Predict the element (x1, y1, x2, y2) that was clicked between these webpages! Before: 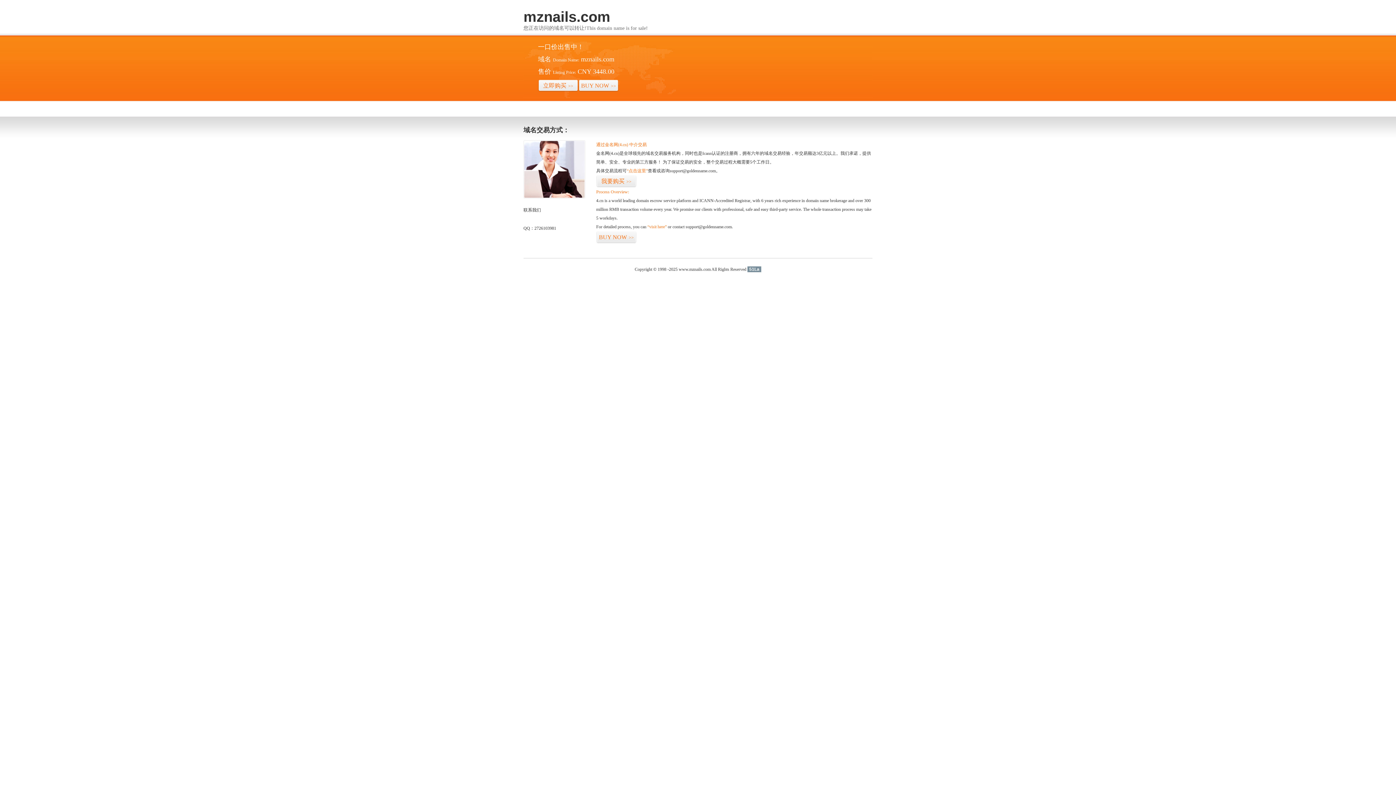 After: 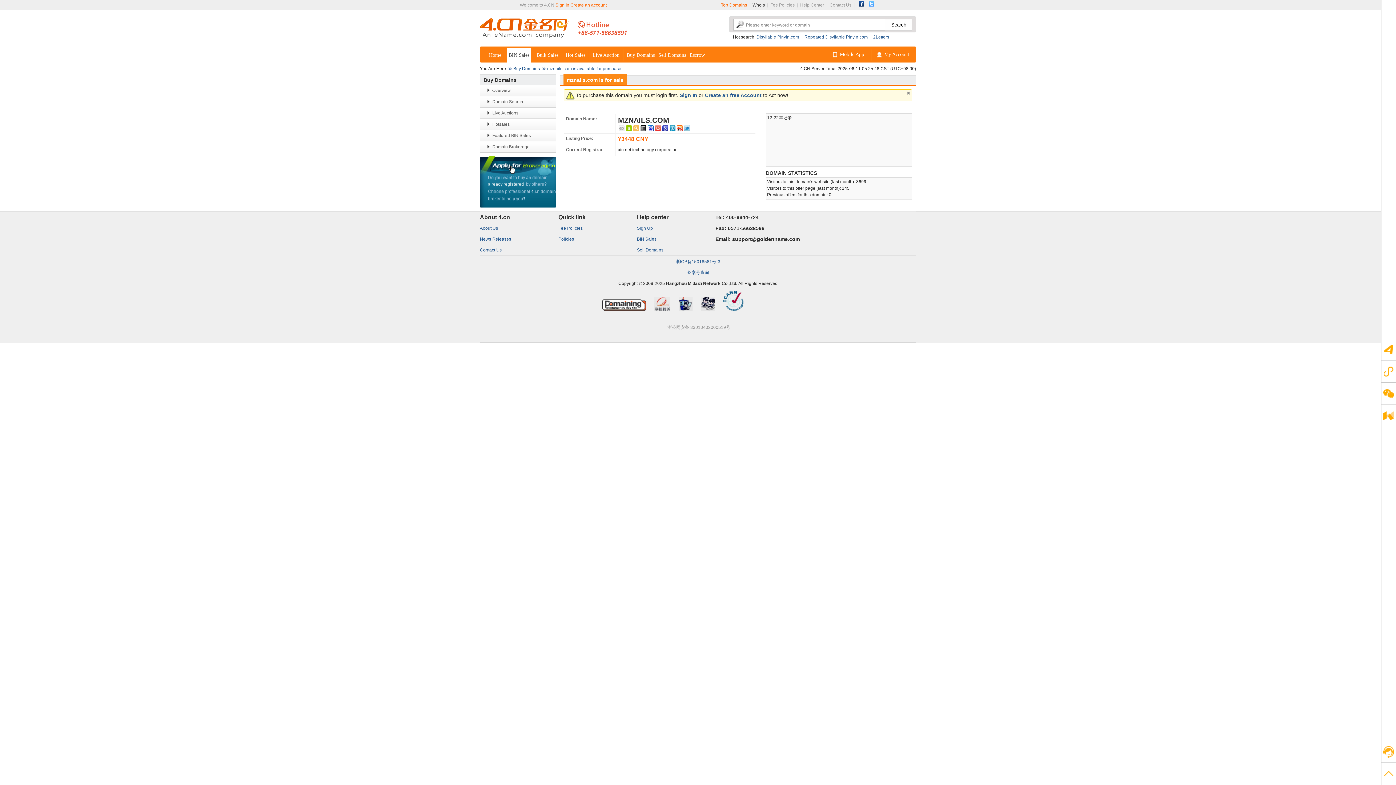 Action: bbox: (596, 175, 636, 187) label: 我要购买>>